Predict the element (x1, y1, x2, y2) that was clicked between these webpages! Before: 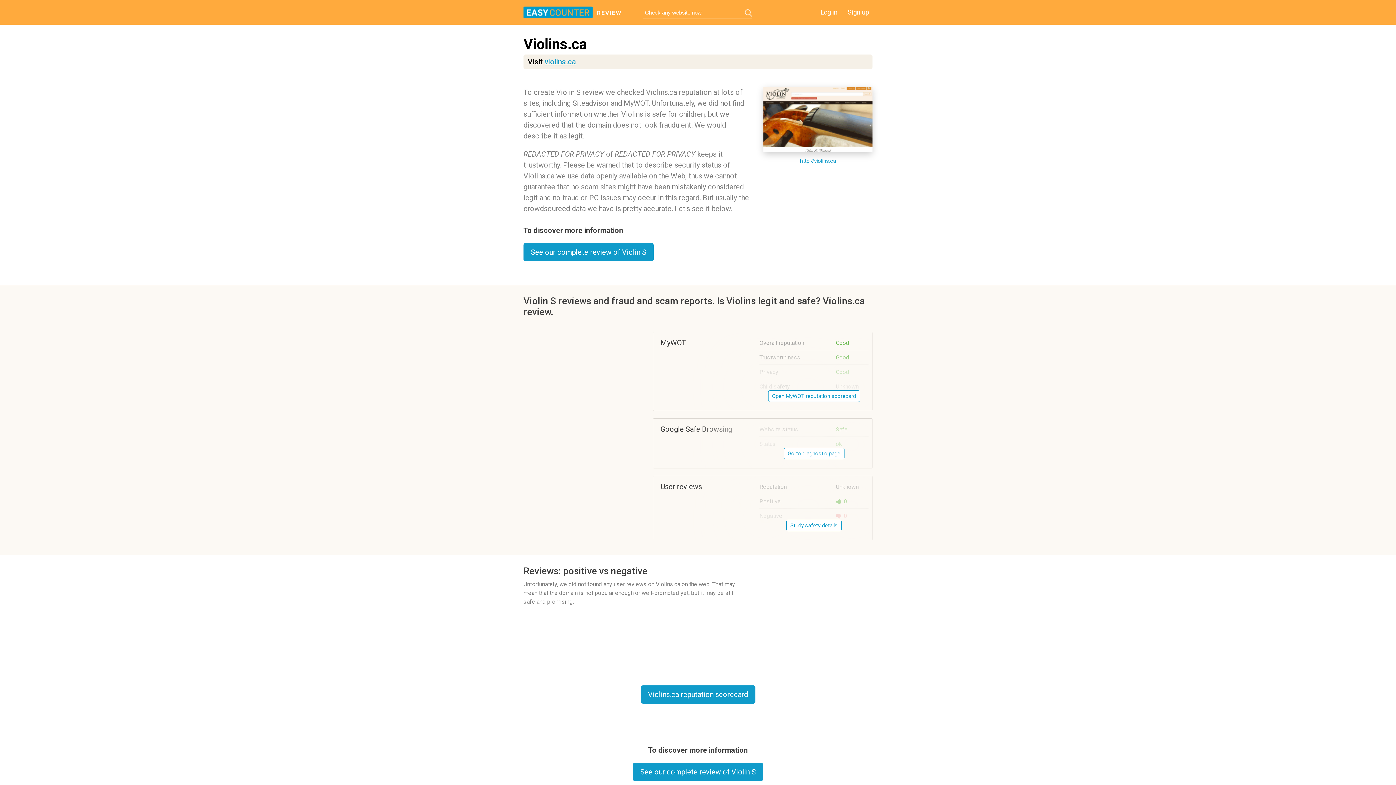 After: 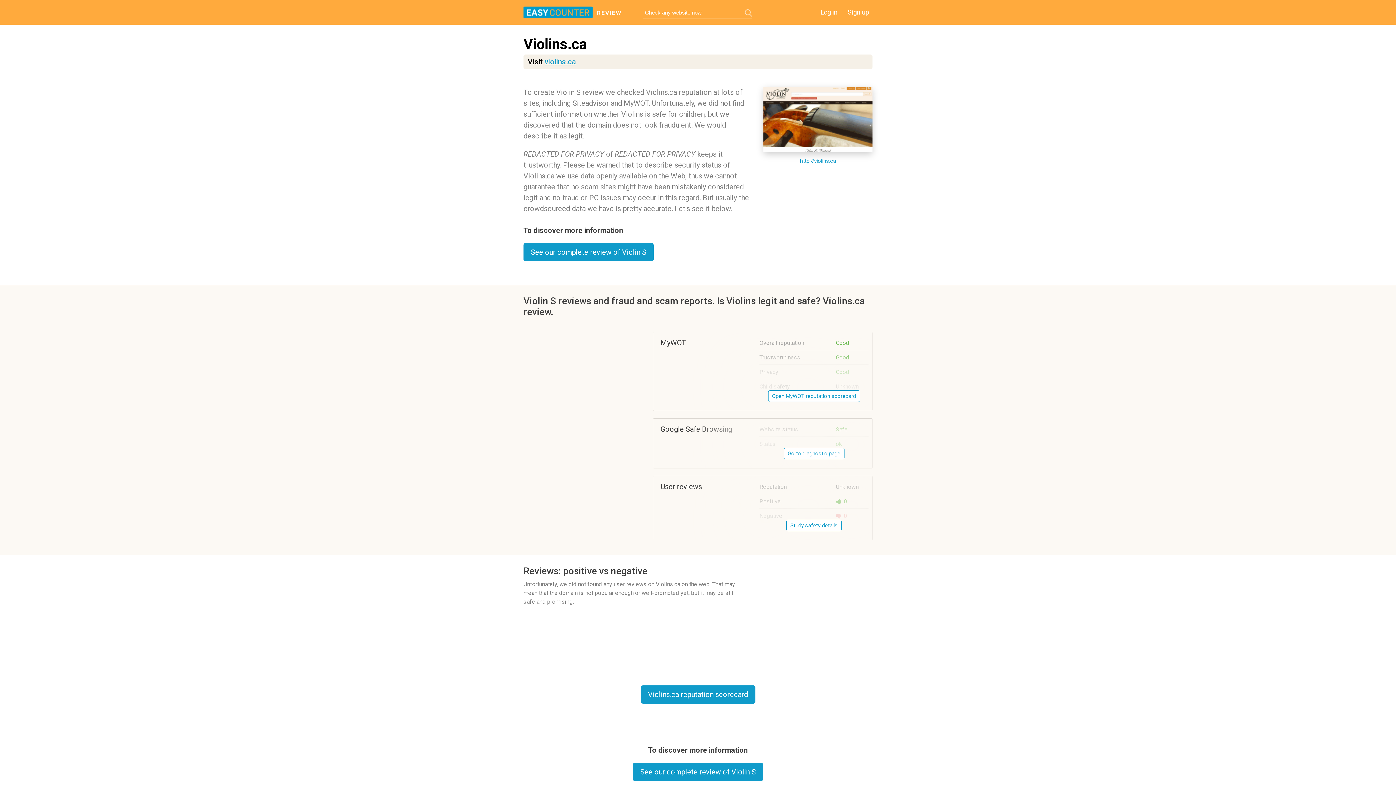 Action: bbox: (745, 9, 752, 16)